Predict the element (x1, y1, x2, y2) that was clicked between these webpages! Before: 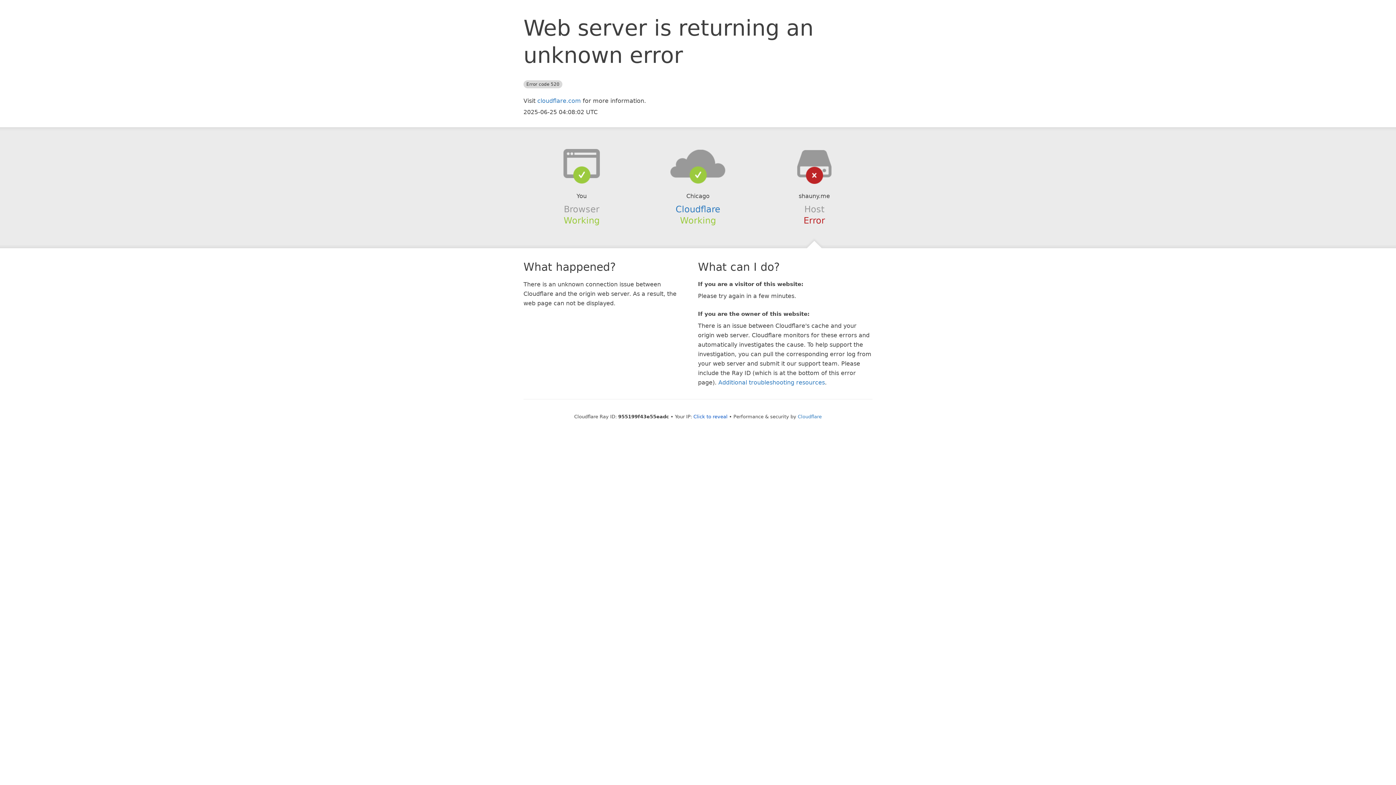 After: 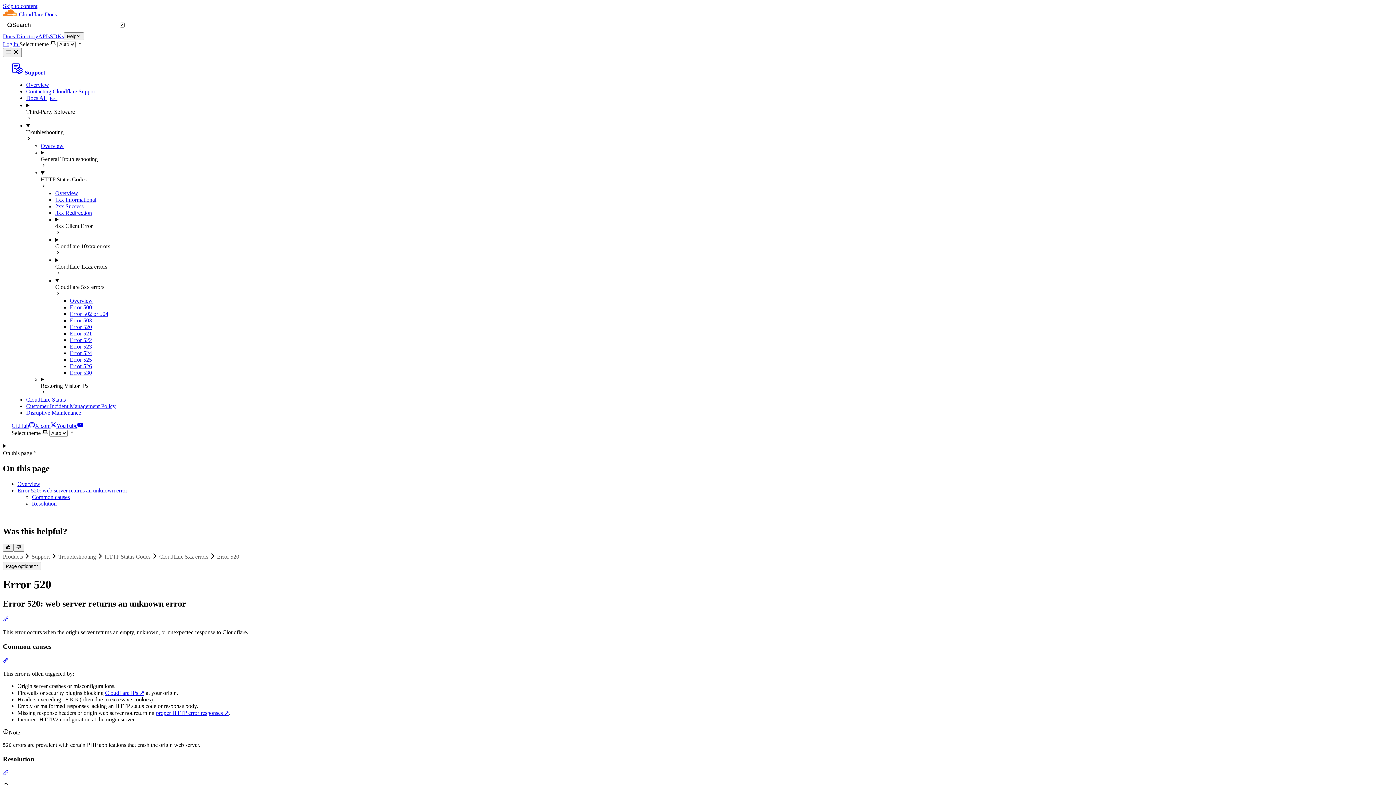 Action: label: Additional troubleshooting resources bbox: (718, 379, 825, 386)